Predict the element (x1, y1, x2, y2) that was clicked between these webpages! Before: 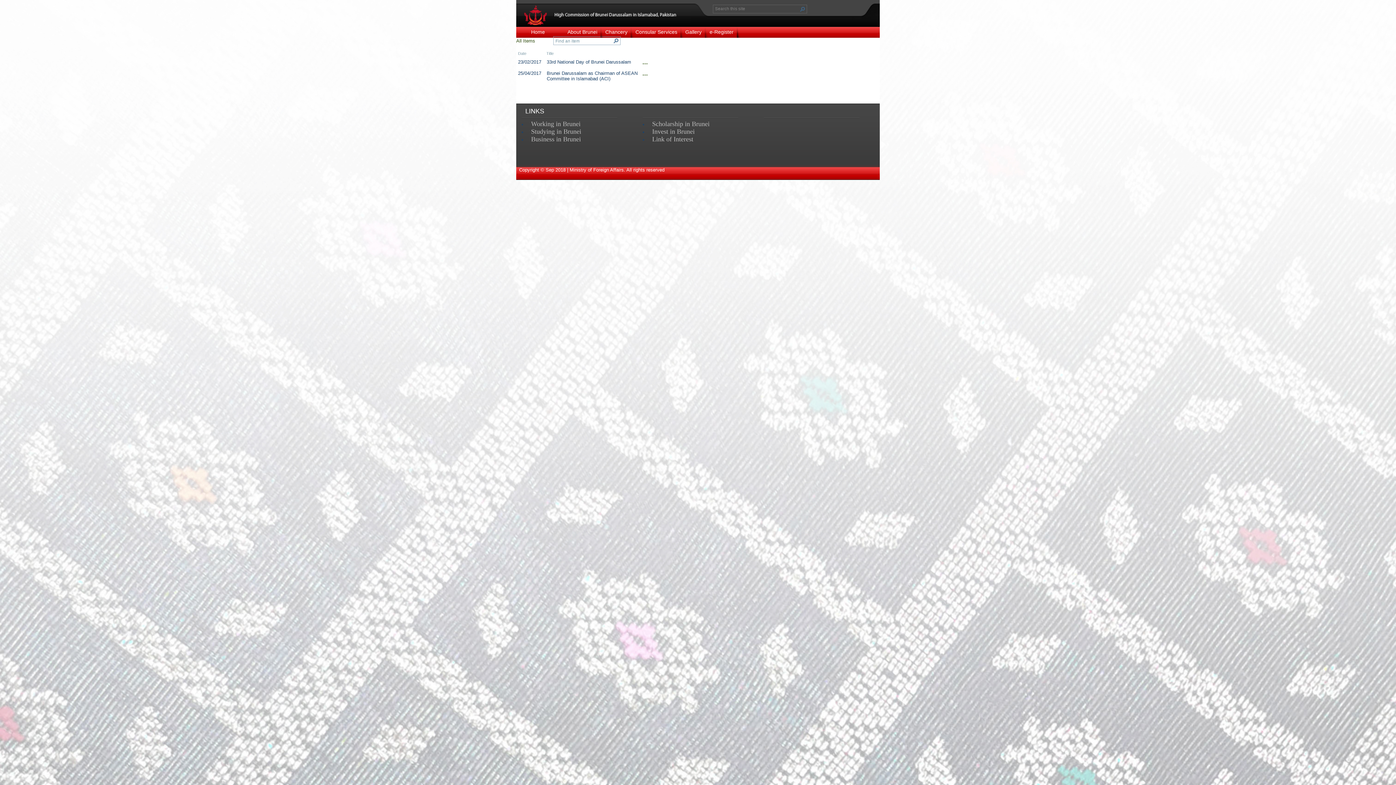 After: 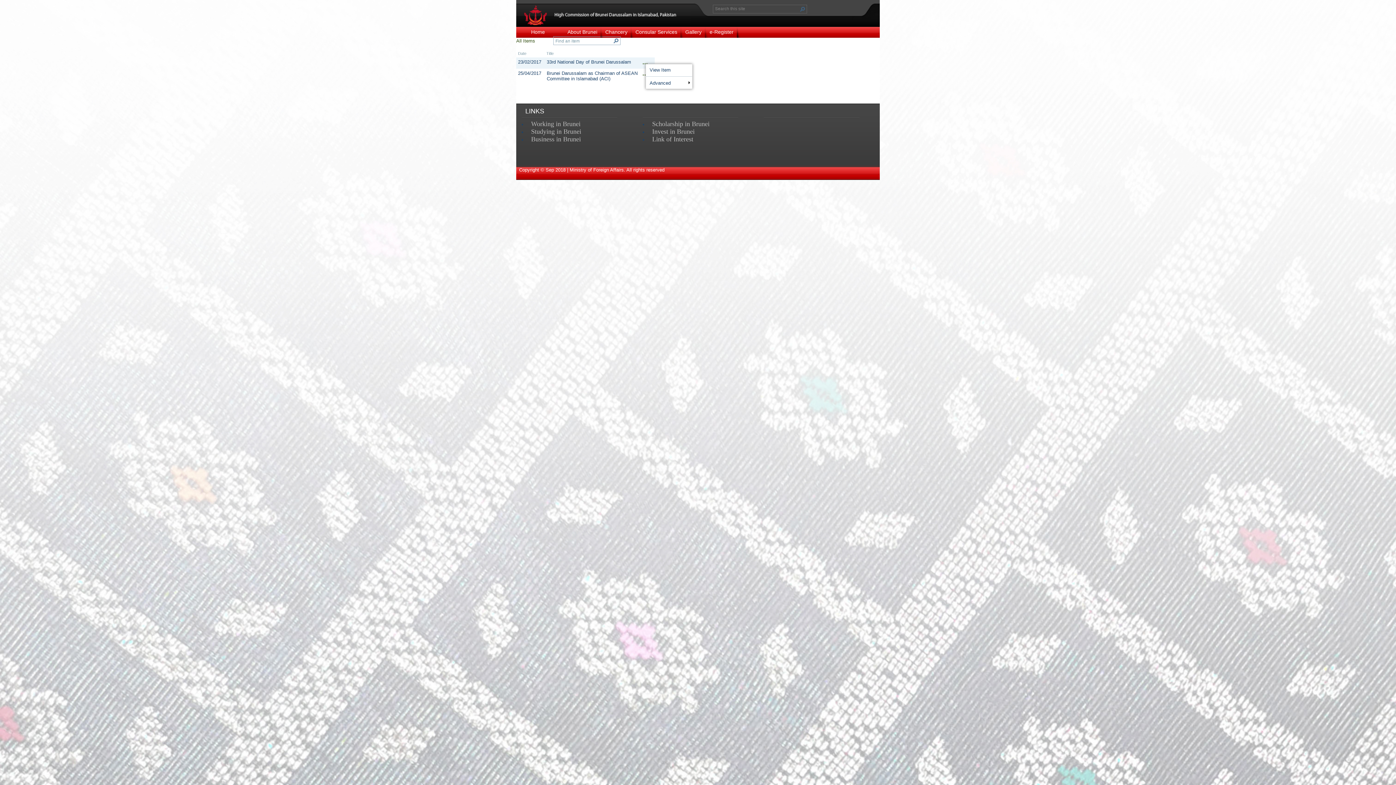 Action: bbox: (642, 60, 648, 66)